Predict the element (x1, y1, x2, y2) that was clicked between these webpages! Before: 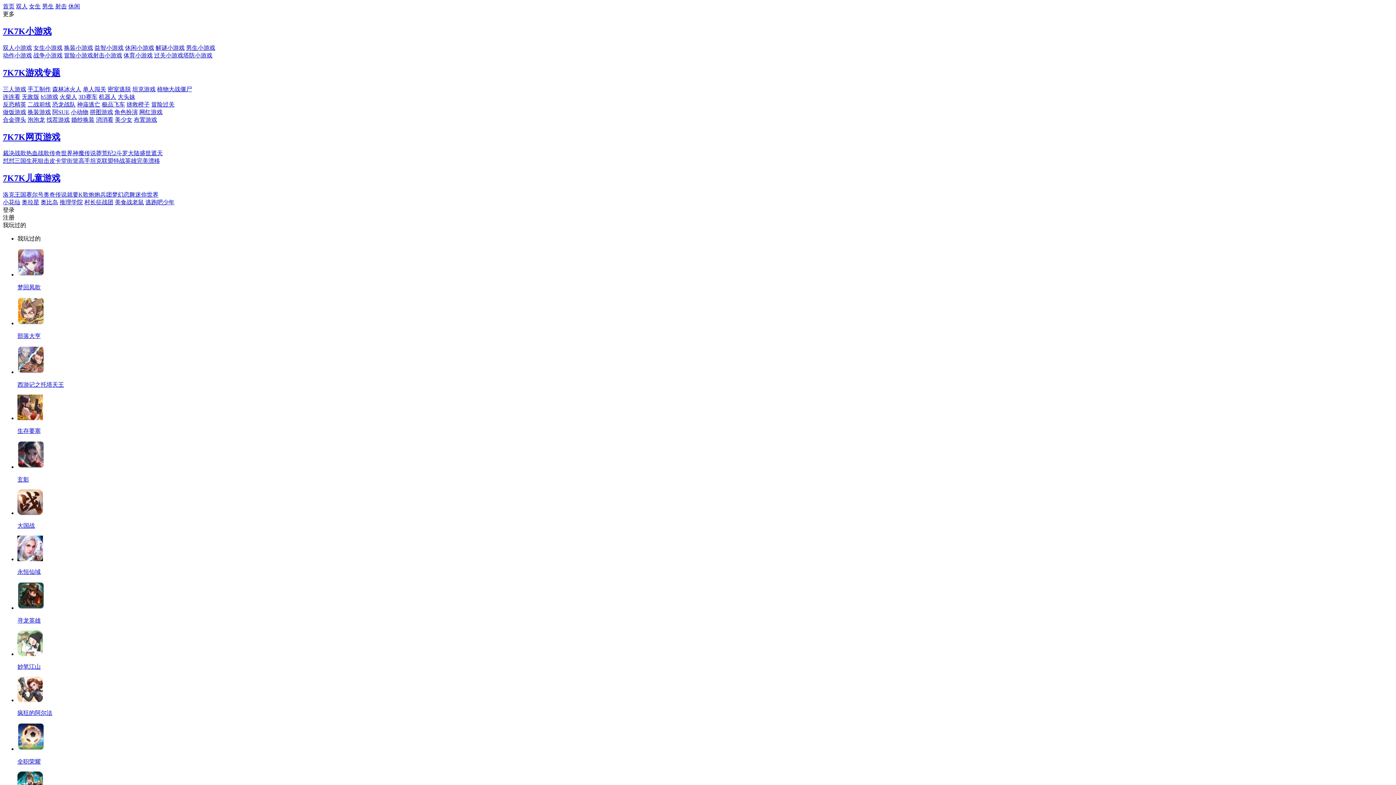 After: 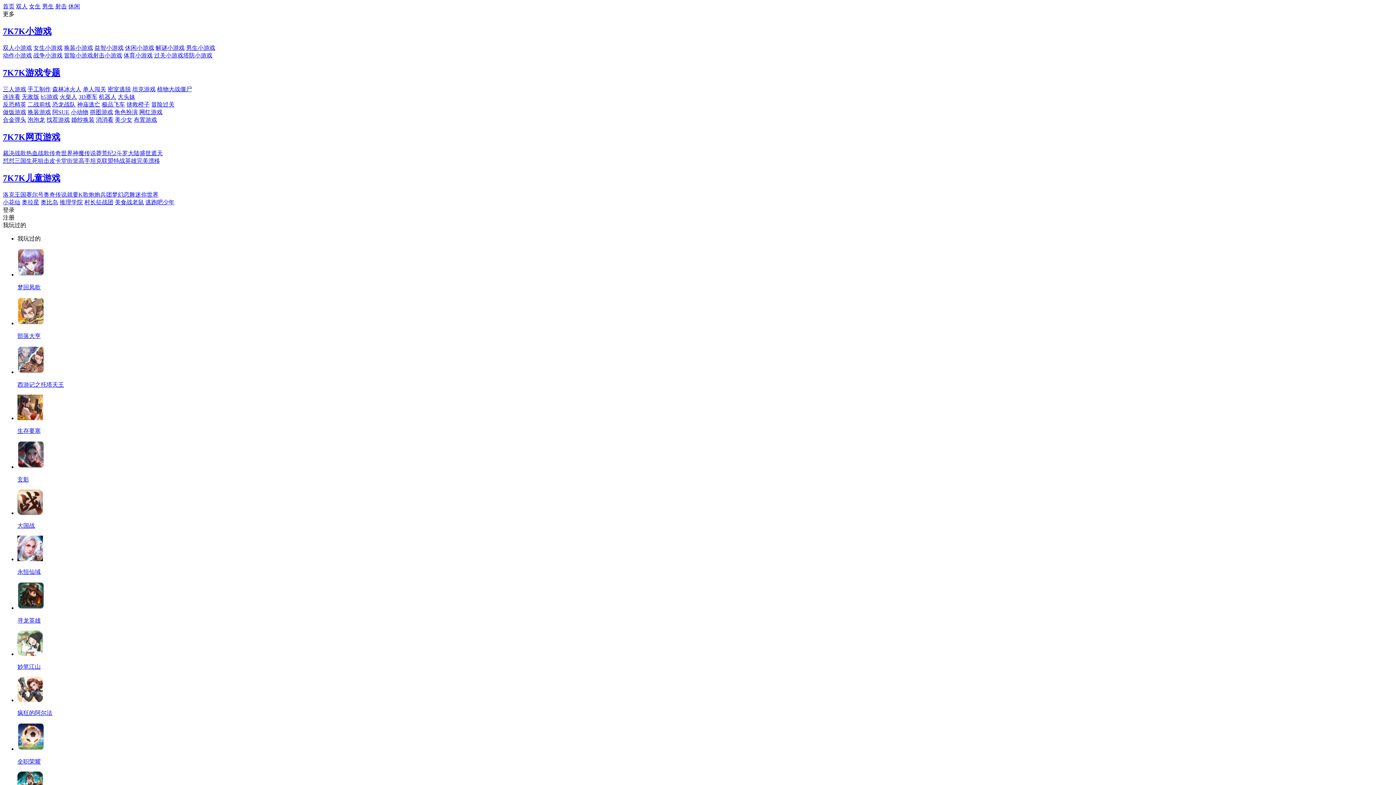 Action: label: 益智小游戏 bbox: (94, 44, 123, 50)